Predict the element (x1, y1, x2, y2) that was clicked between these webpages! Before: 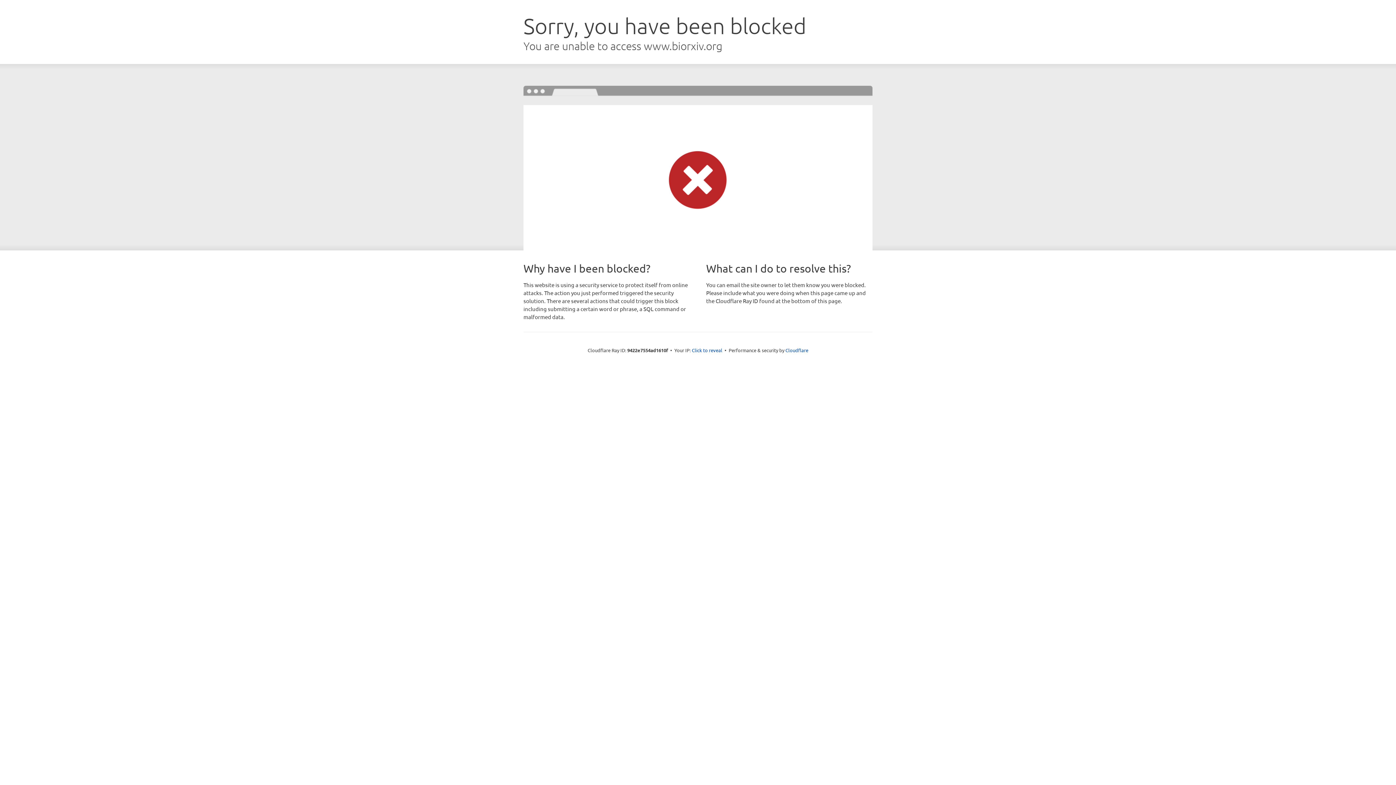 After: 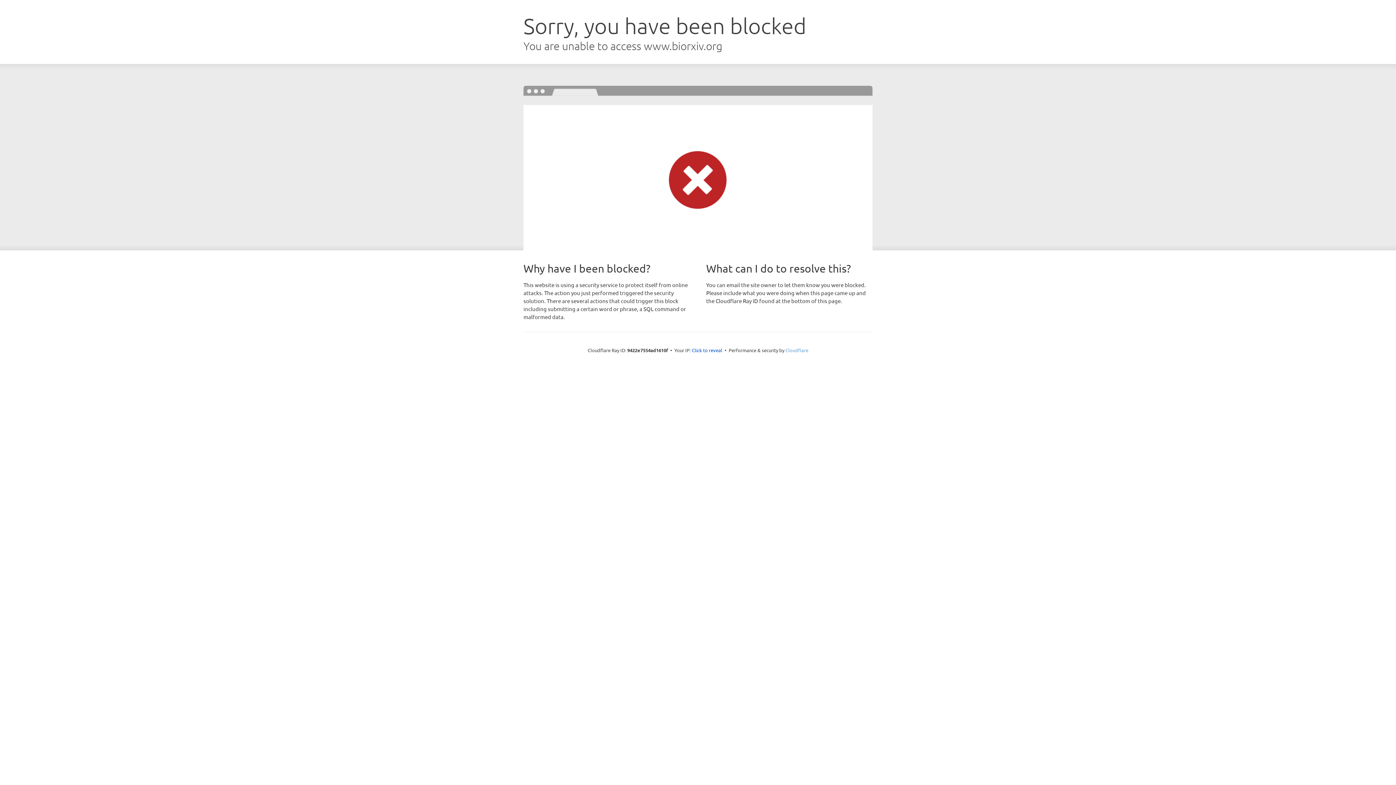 Action: label: Cloudflare bbox: (785, 347, 808, 353)